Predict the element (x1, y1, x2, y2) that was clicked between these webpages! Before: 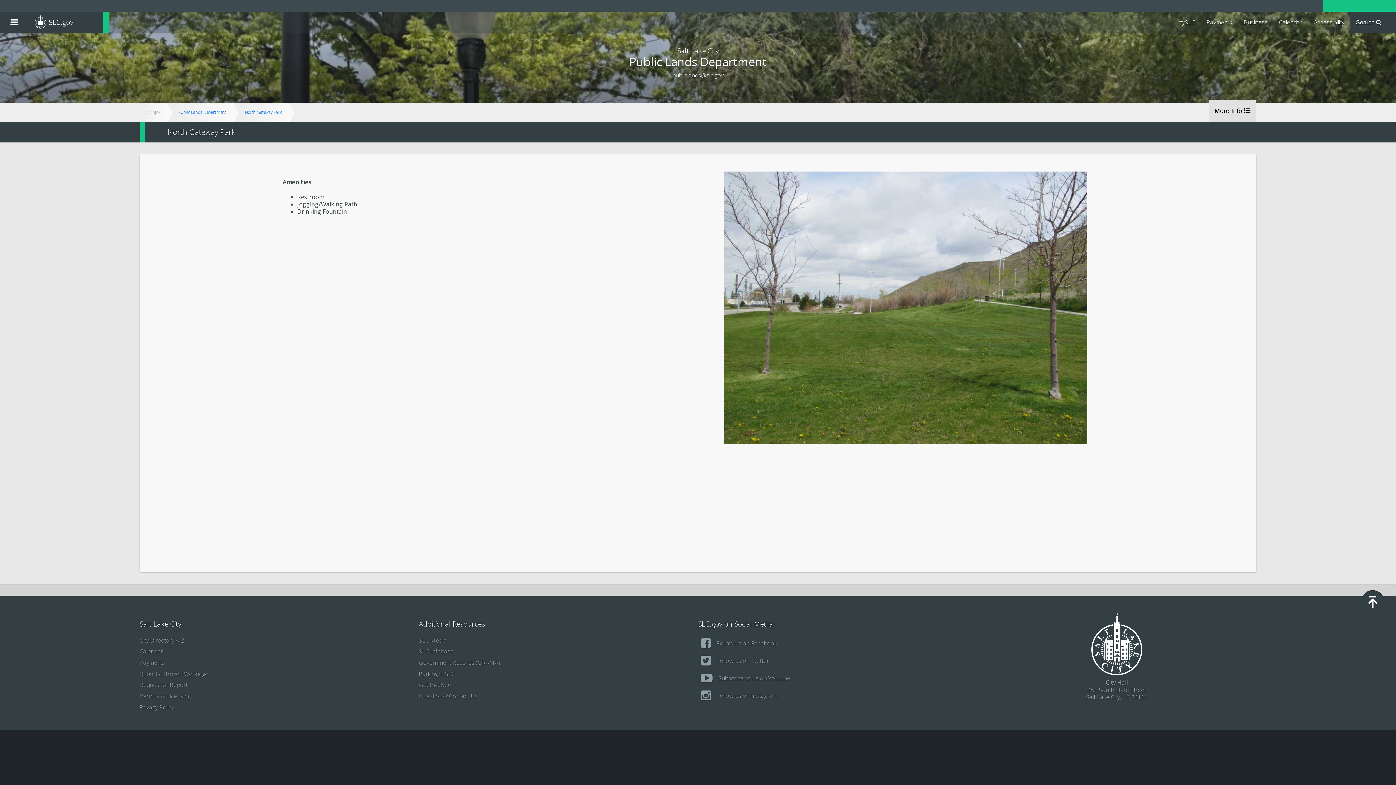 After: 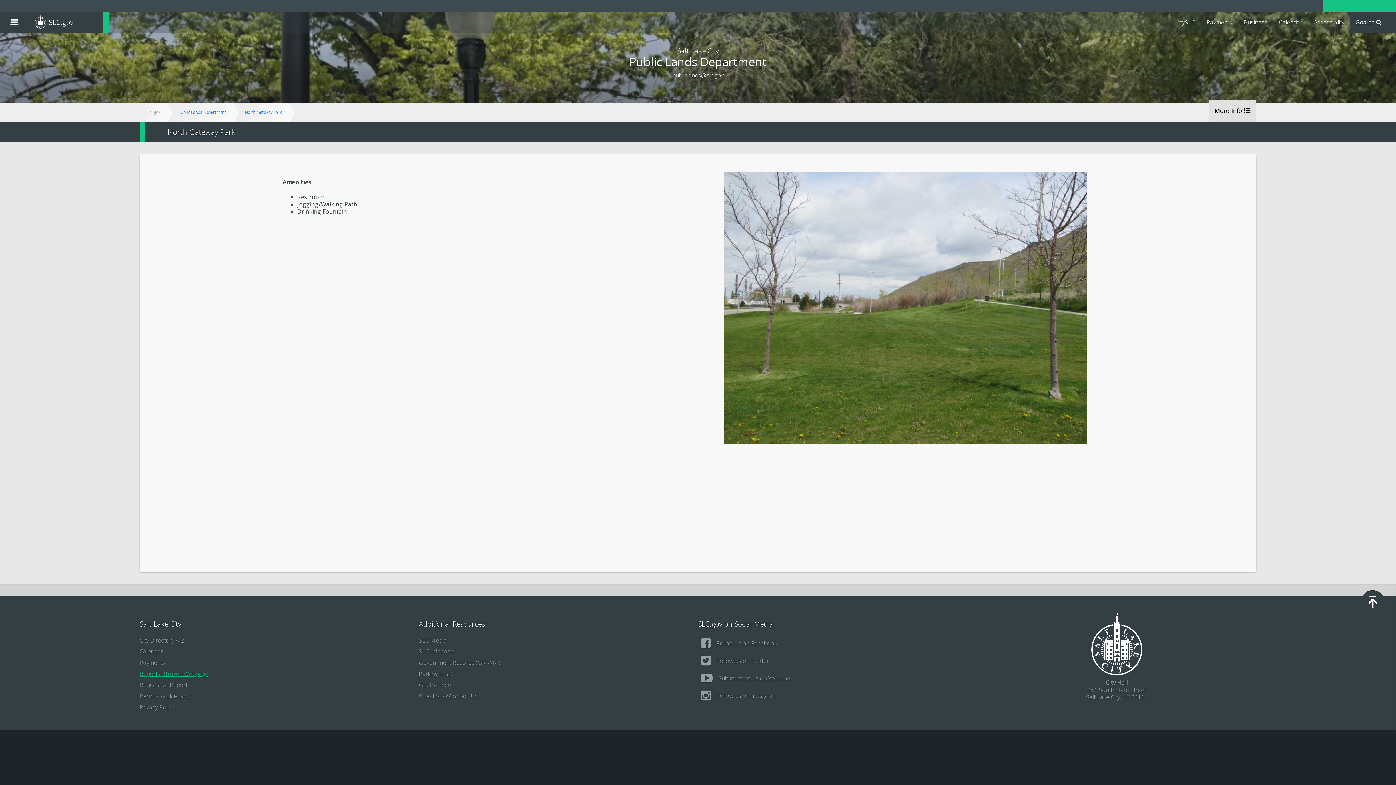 Action: label: Report a Broken Webpage bbox: (139, 668, 418, 679)